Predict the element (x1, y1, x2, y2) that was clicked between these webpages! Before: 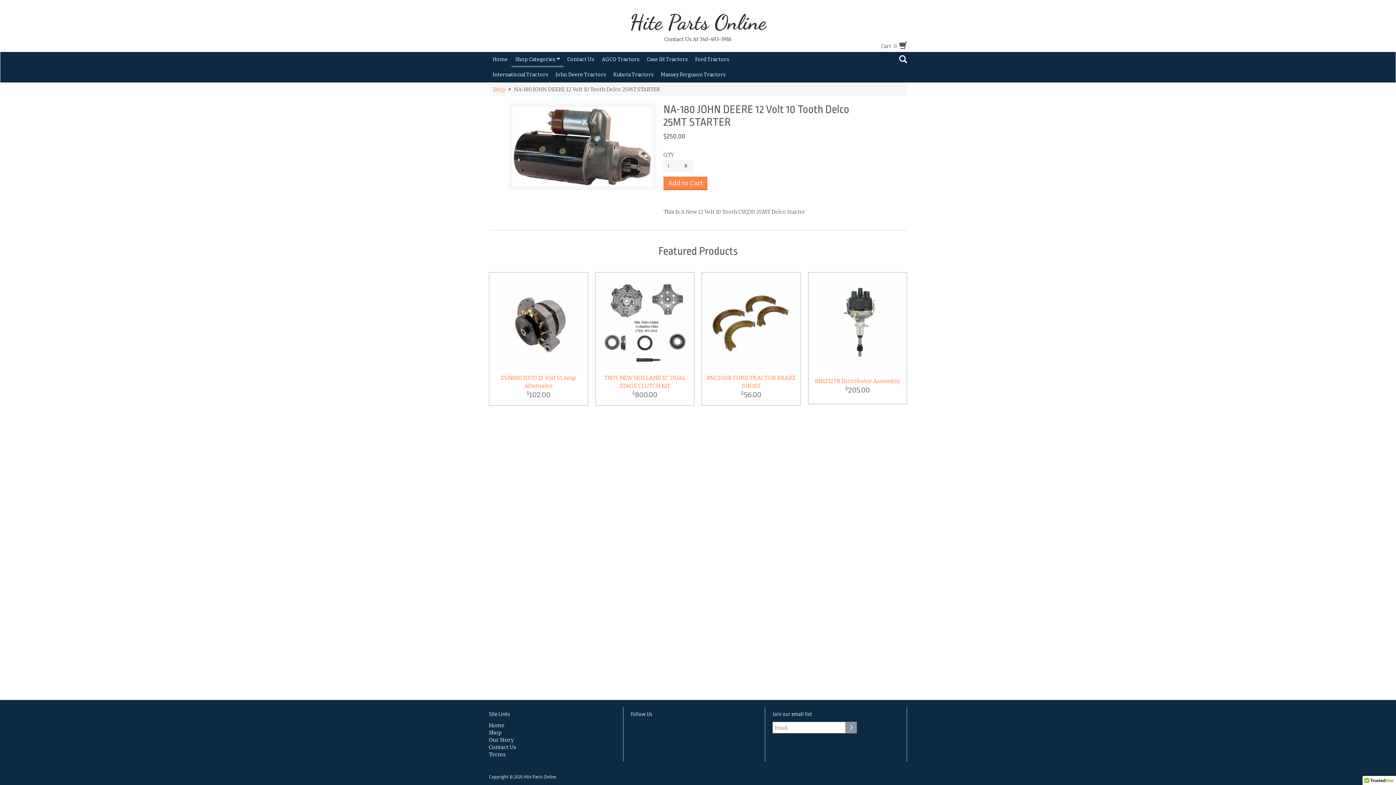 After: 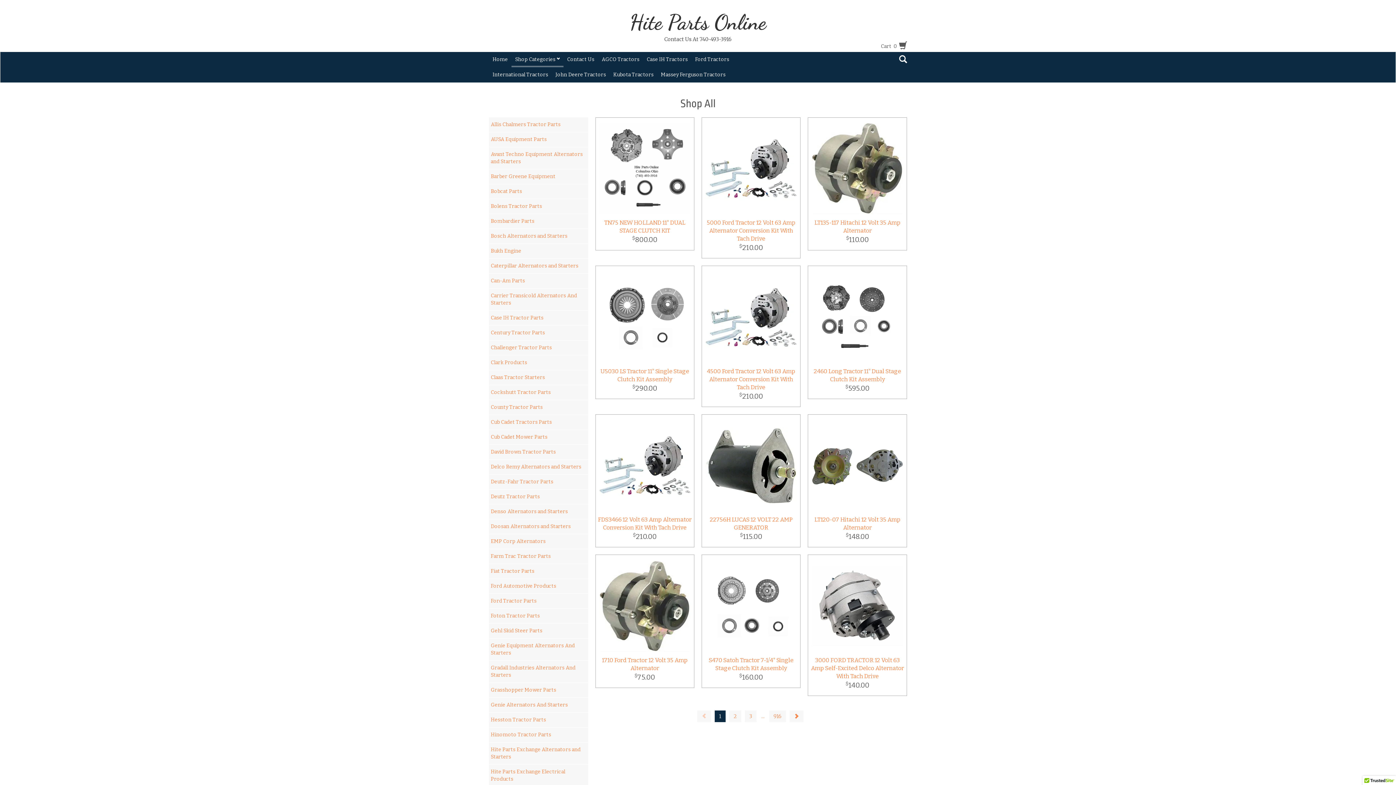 Action: label: International Tractors bbox: (489, 67, 552, 82)